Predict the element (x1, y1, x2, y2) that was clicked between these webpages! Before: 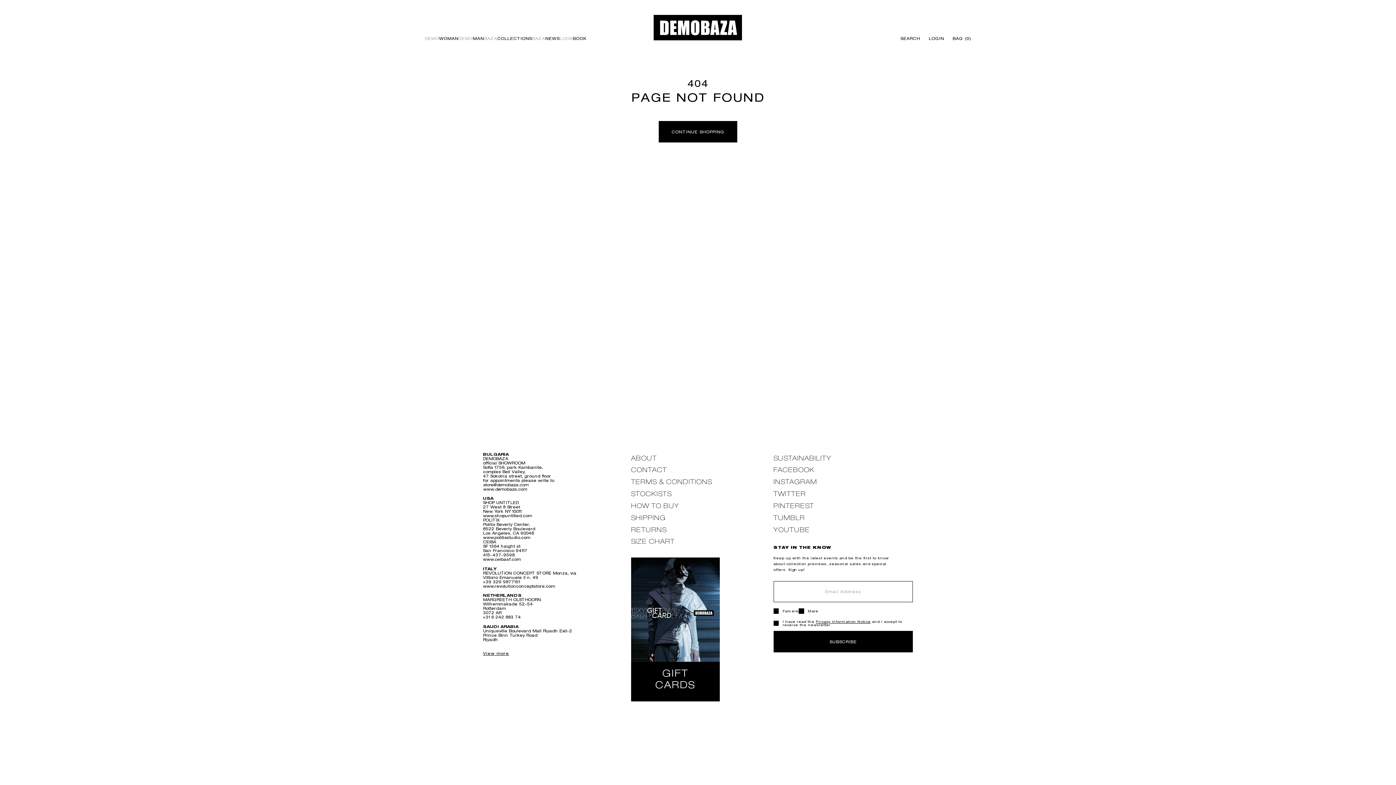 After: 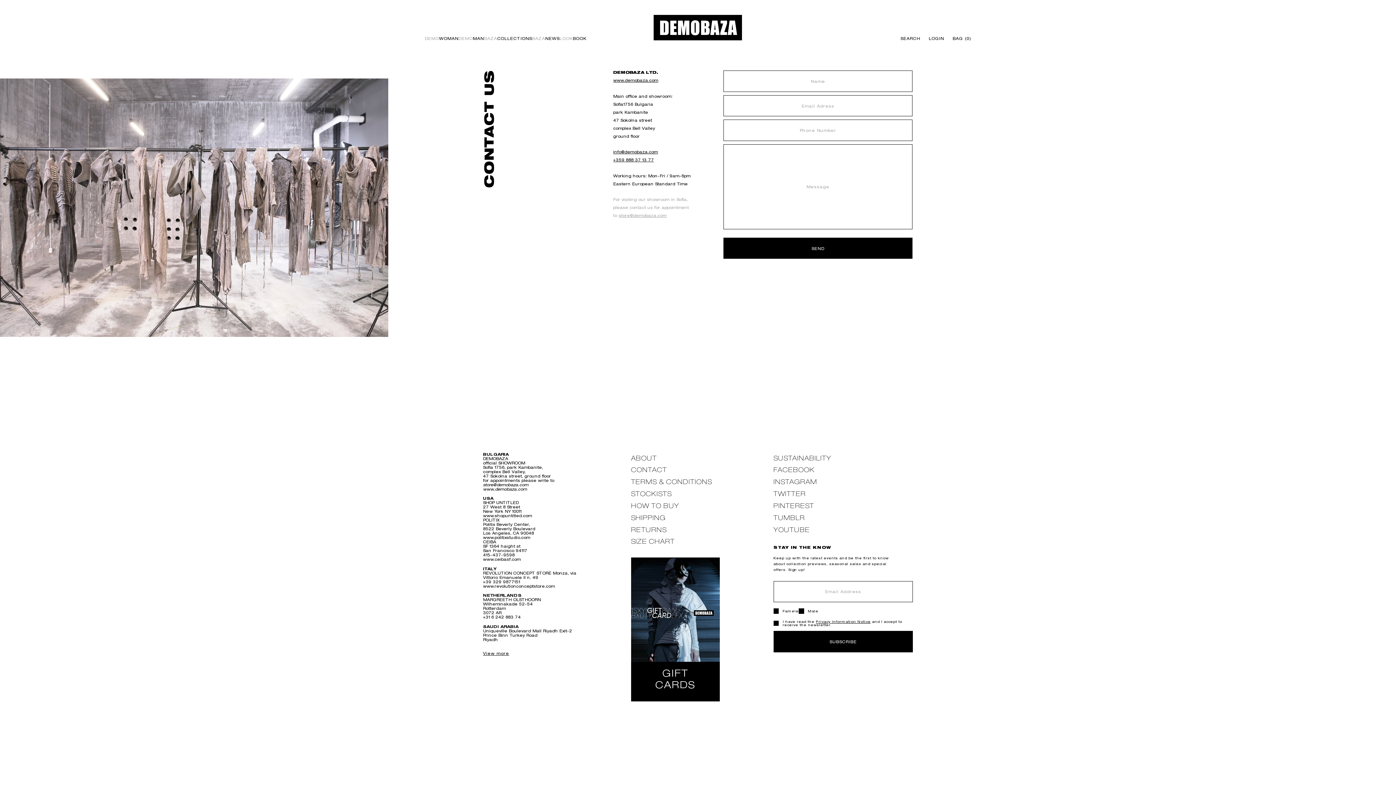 Action: bbox: (631, 465, 667, 475) label: CONTACT